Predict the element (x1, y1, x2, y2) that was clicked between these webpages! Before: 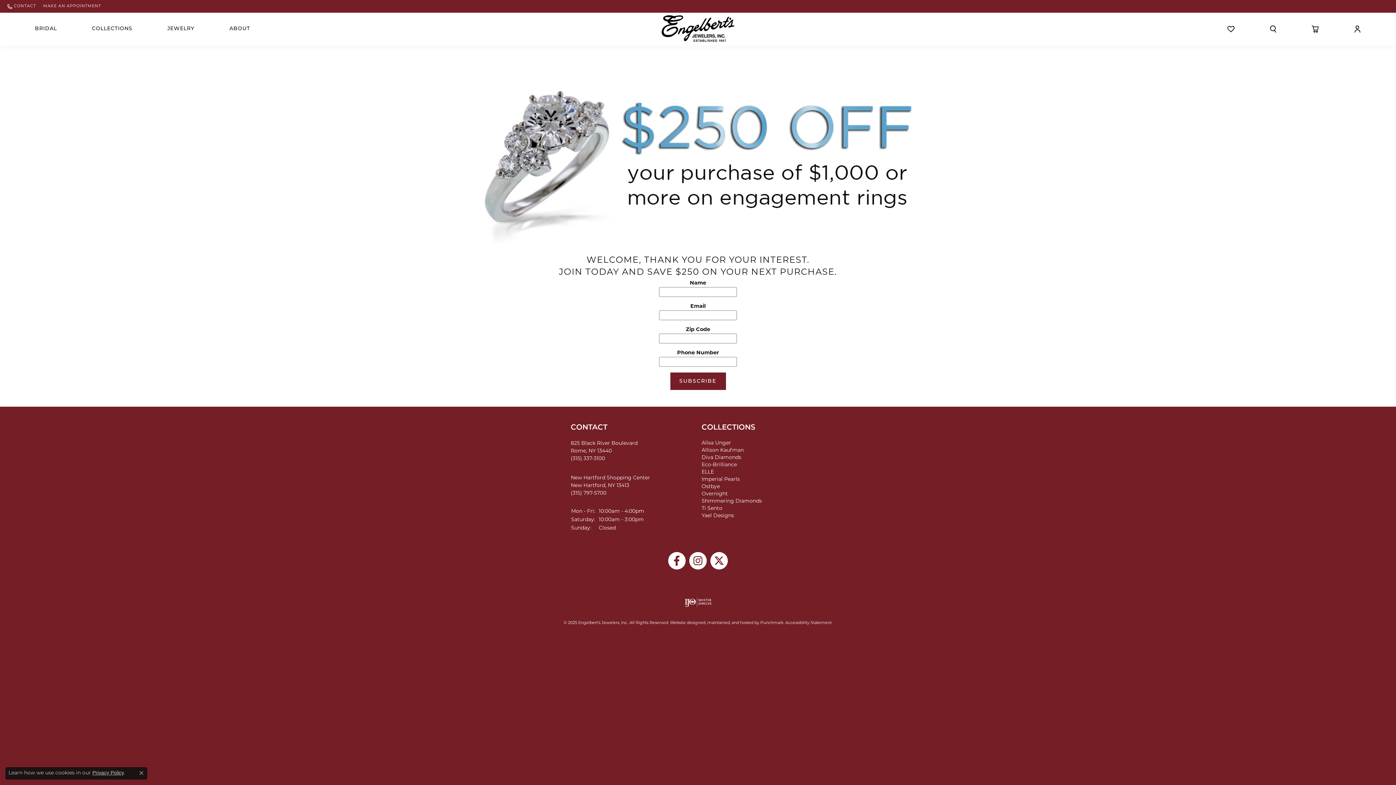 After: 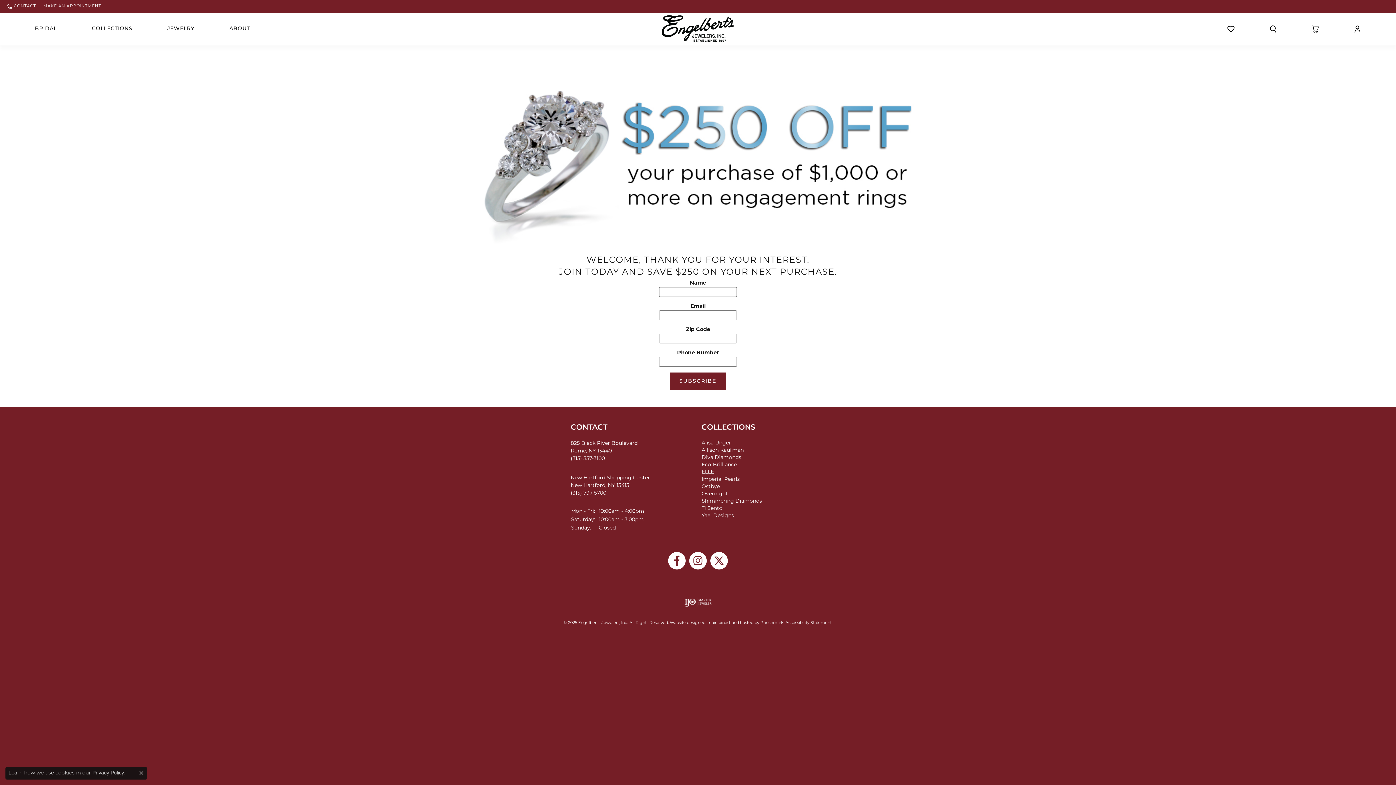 Action: label: (315) 337-3100 bbox: (570, 456, 605, 461)